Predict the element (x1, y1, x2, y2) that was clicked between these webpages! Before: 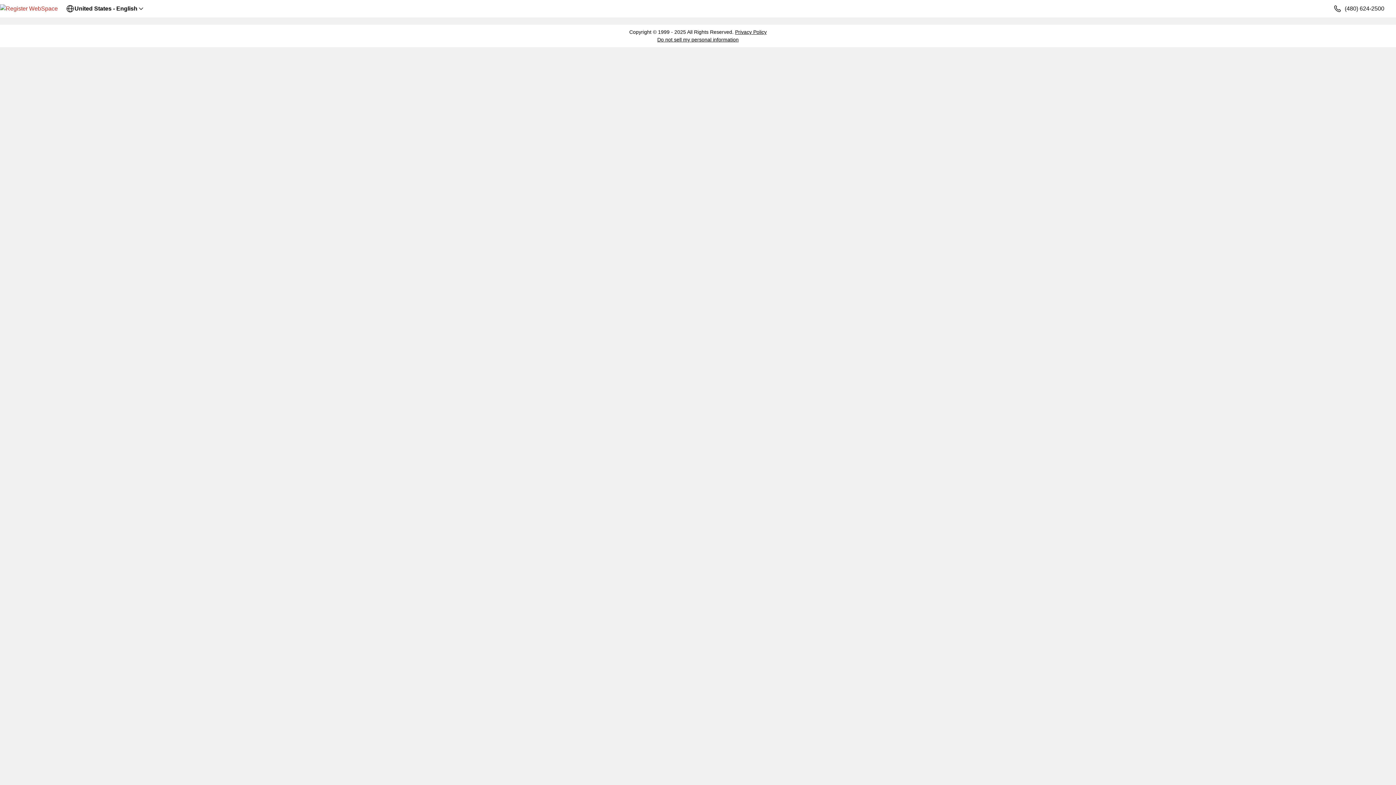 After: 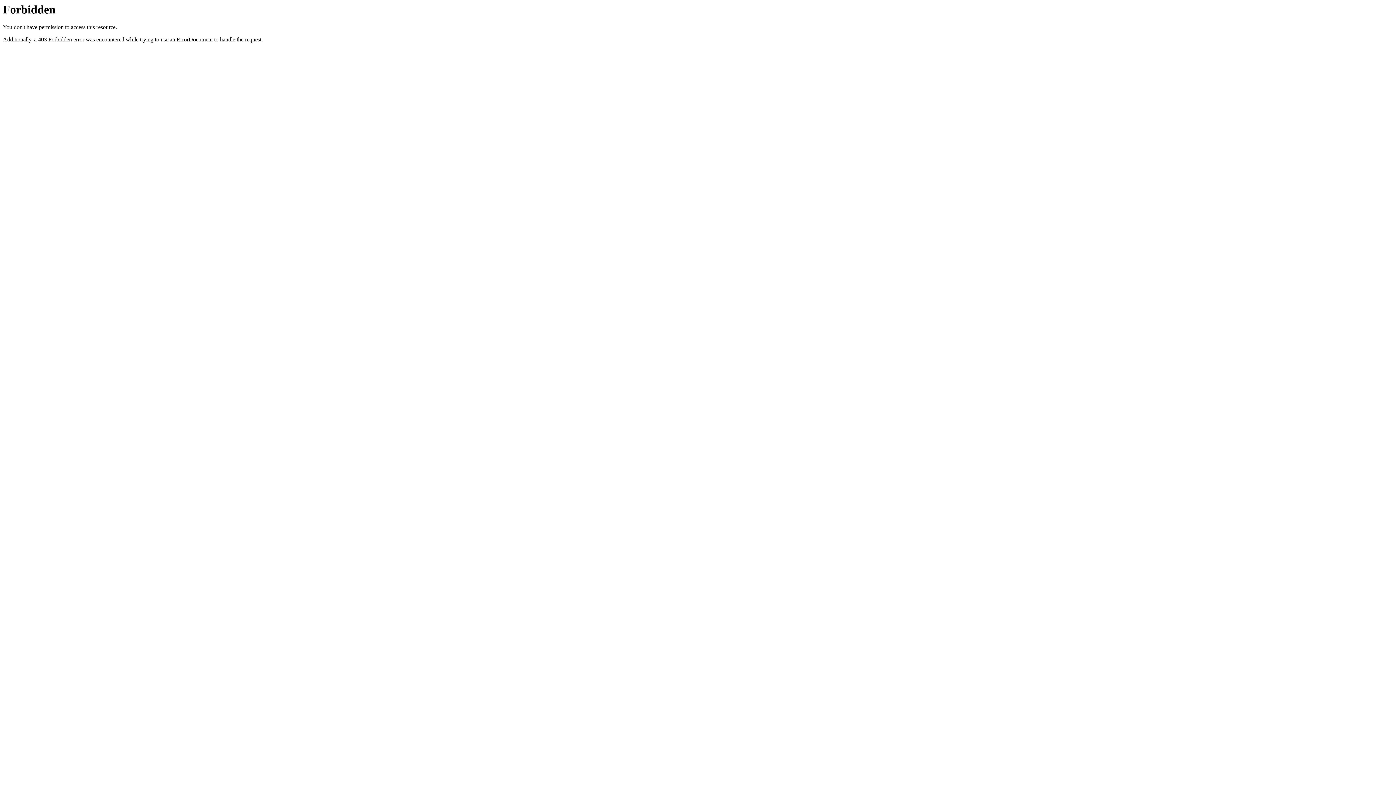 Action: bbox: (0, 4, 57, 13)